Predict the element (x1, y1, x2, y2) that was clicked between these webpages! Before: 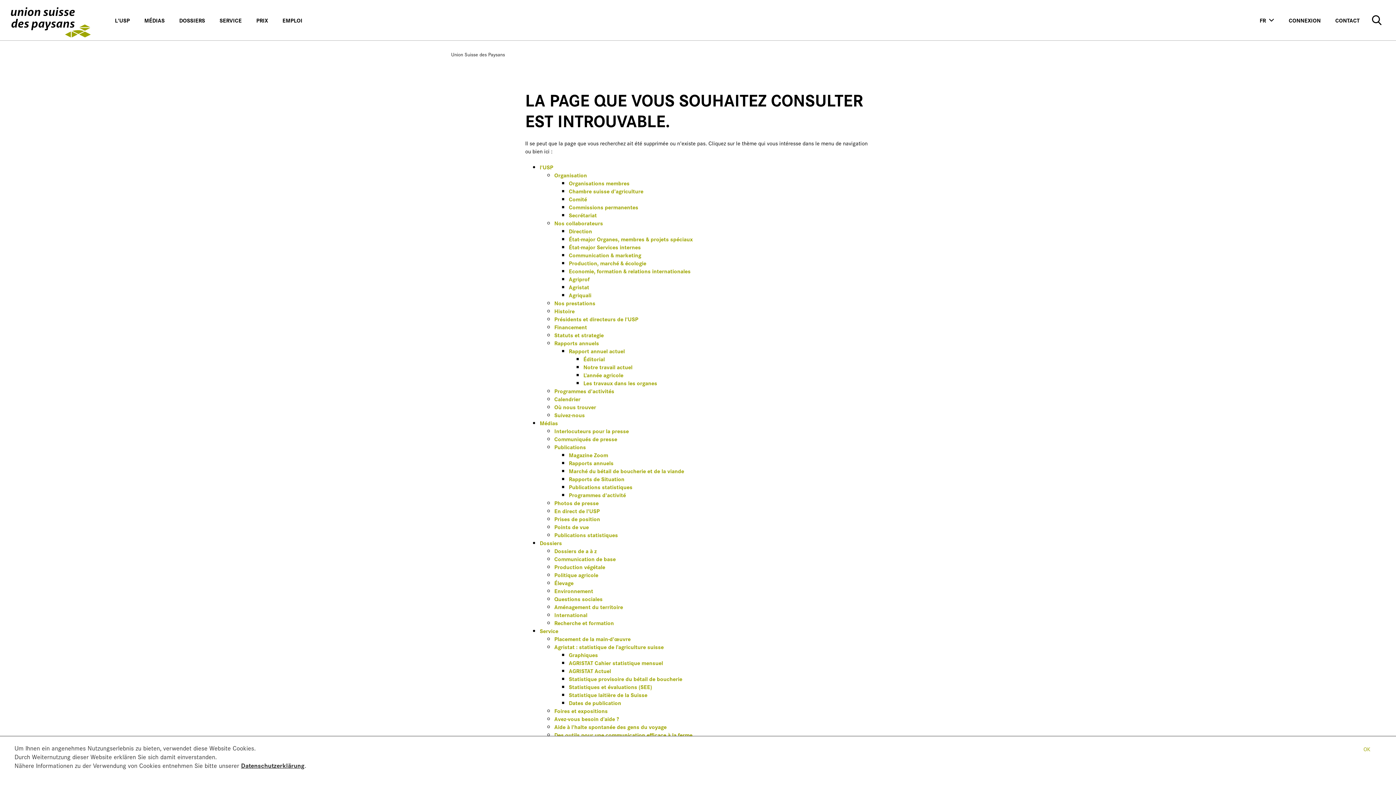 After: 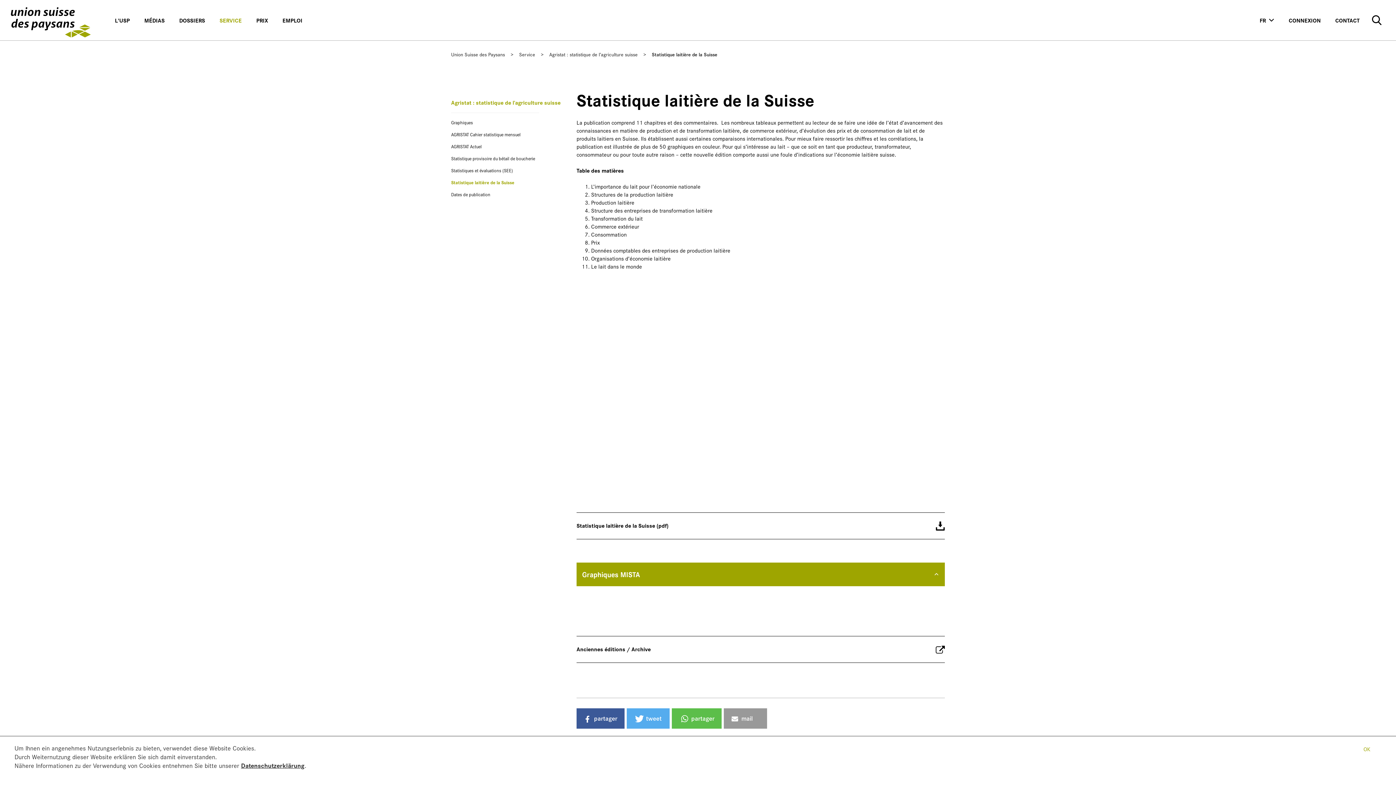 Action: label: Statistique laitière de la Suisse bbox: (568, 690, 647, 699)